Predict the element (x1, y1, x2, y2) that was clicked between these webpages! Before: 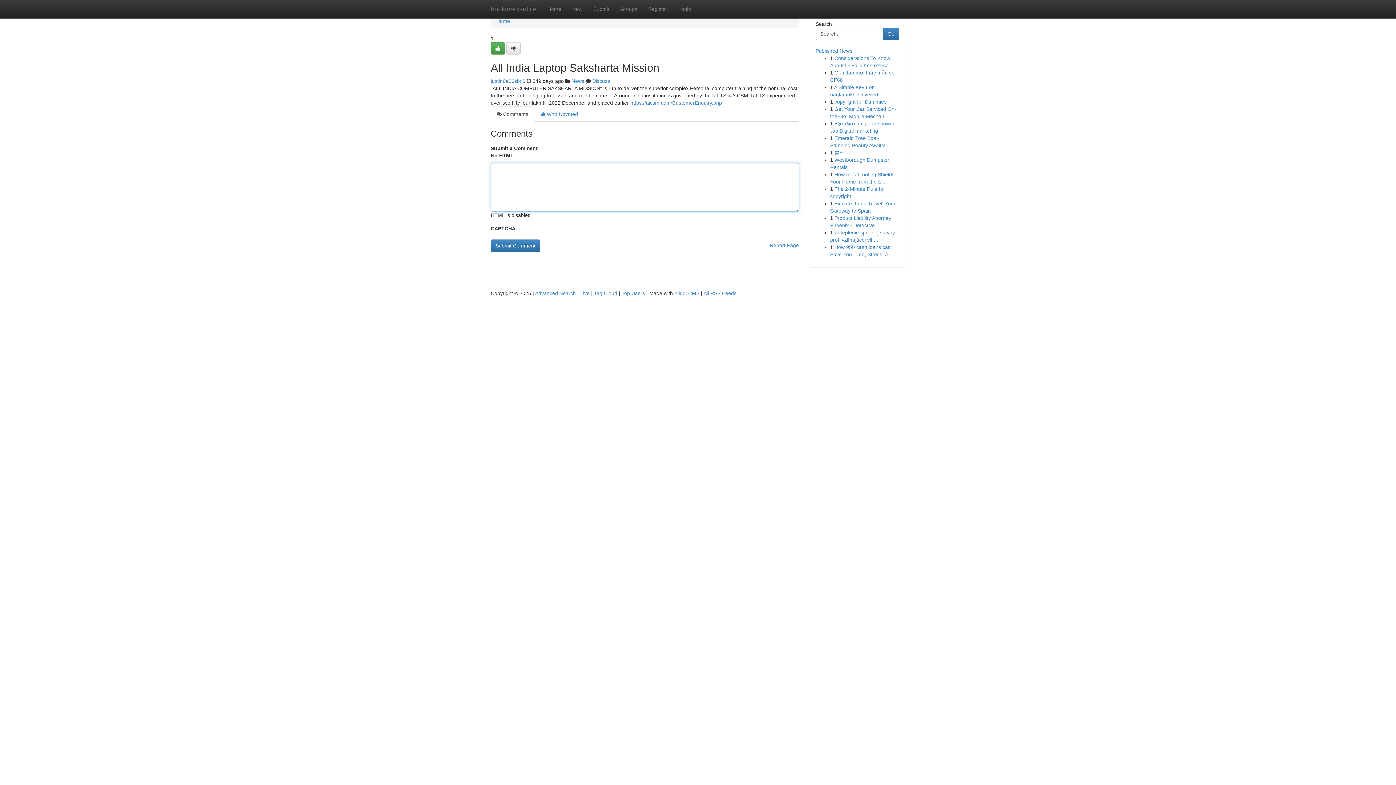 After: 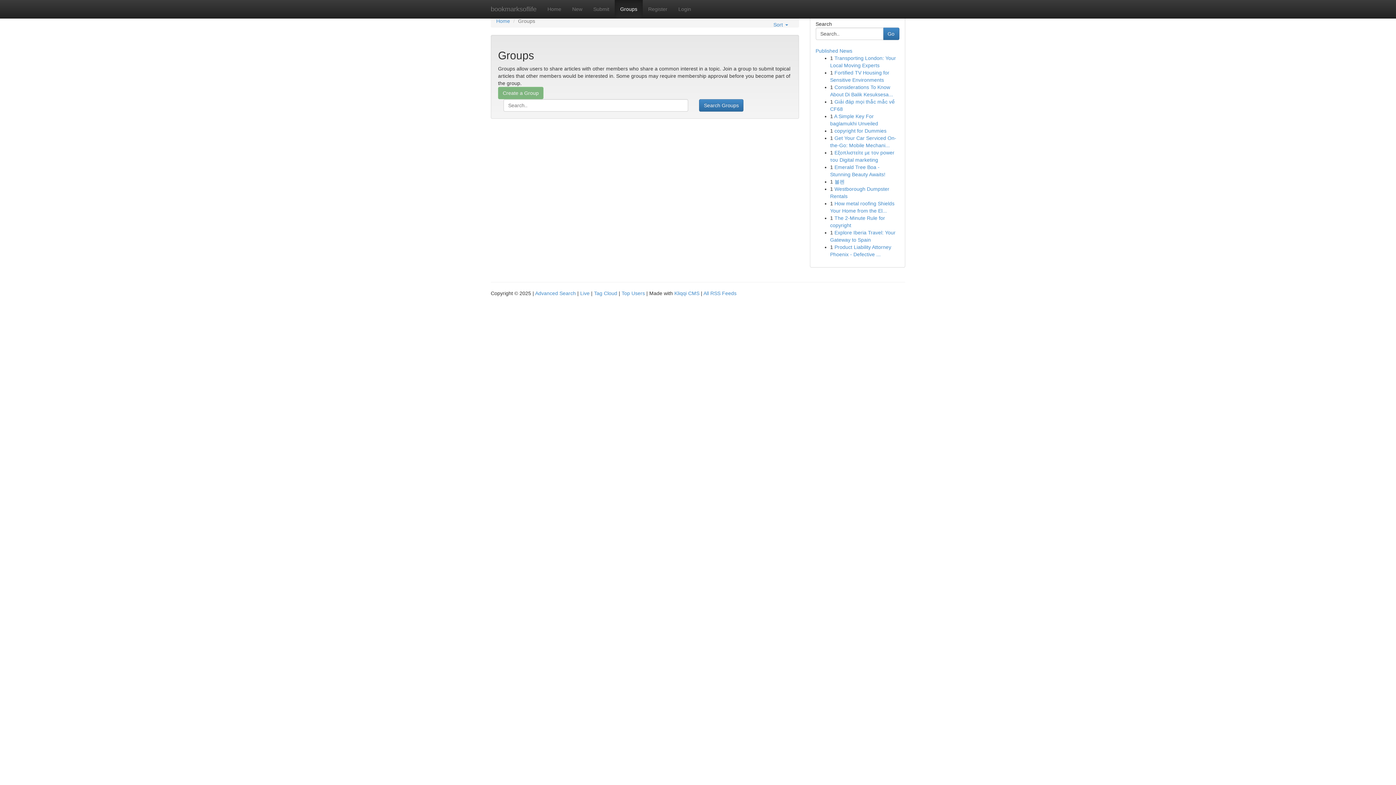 Action: bbox: (571, 78, 584, 84) label: News